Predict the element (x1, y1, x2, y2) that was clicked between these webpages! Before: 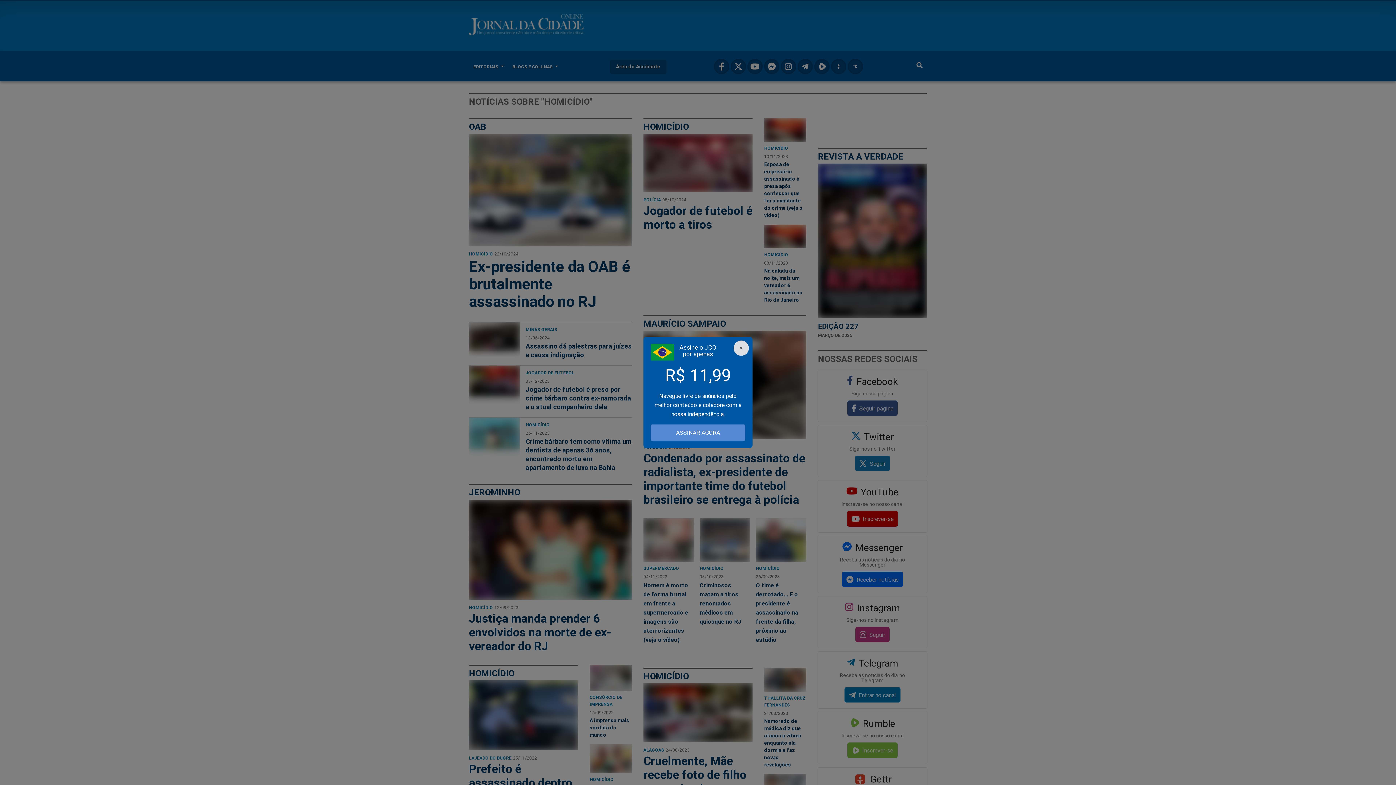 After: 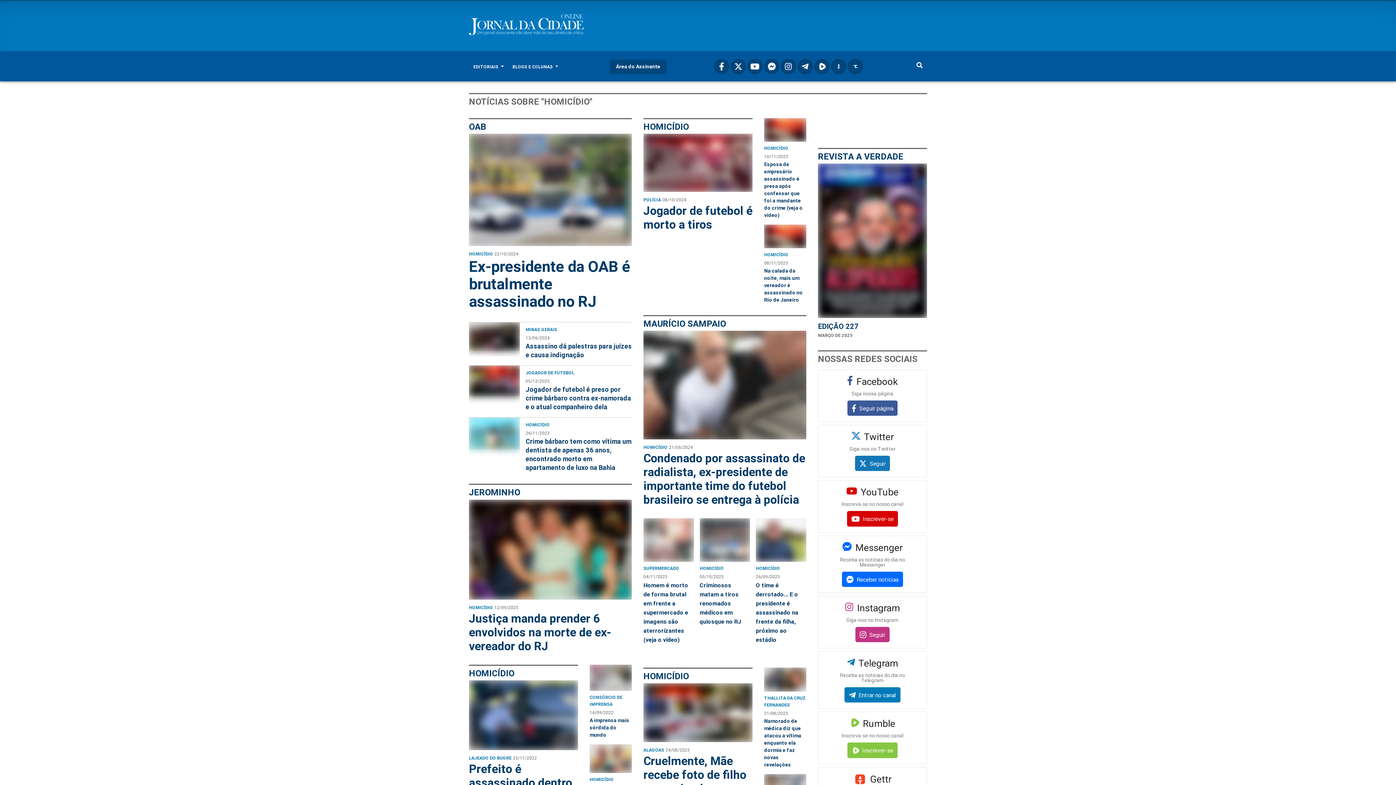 Action: bbox: (650, 424, 745, 440) label: ASSINAR AGORA